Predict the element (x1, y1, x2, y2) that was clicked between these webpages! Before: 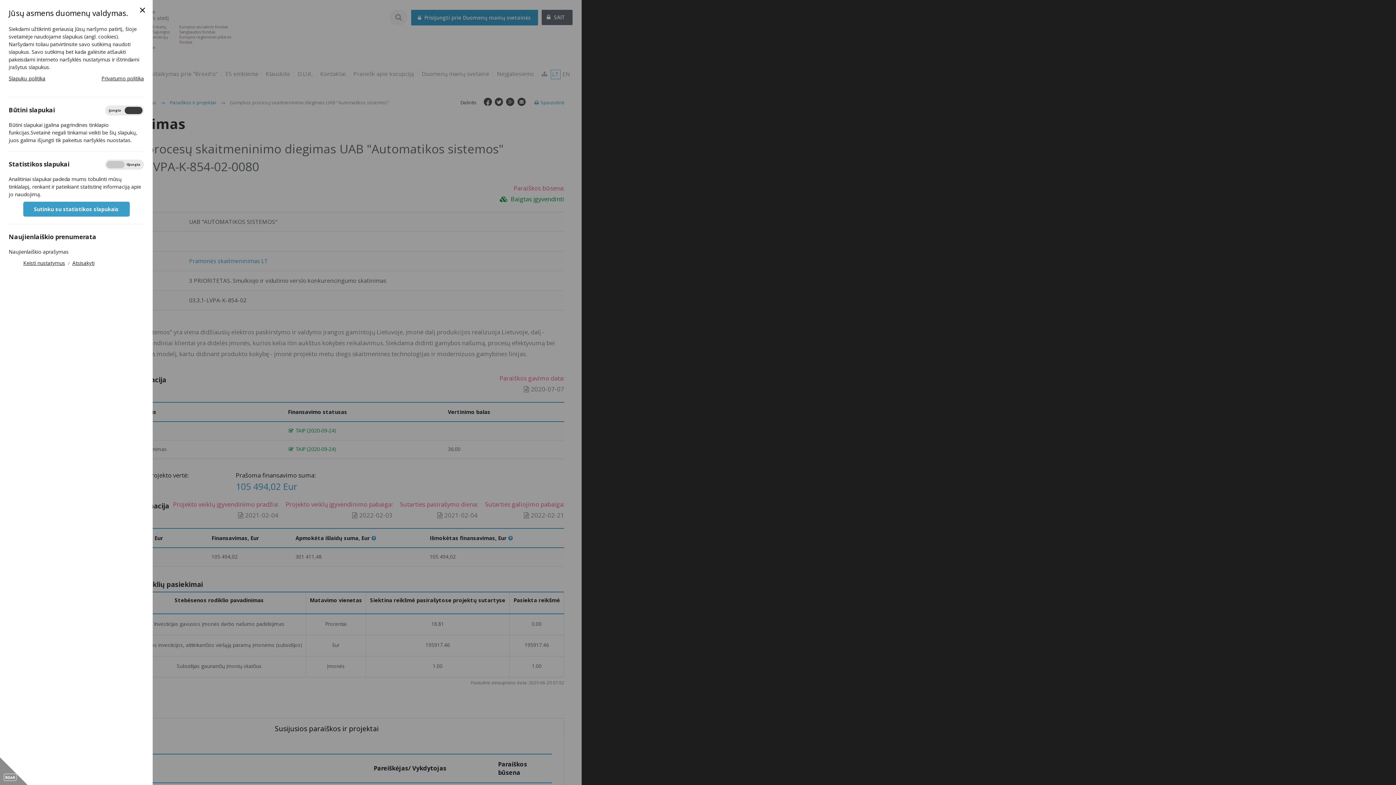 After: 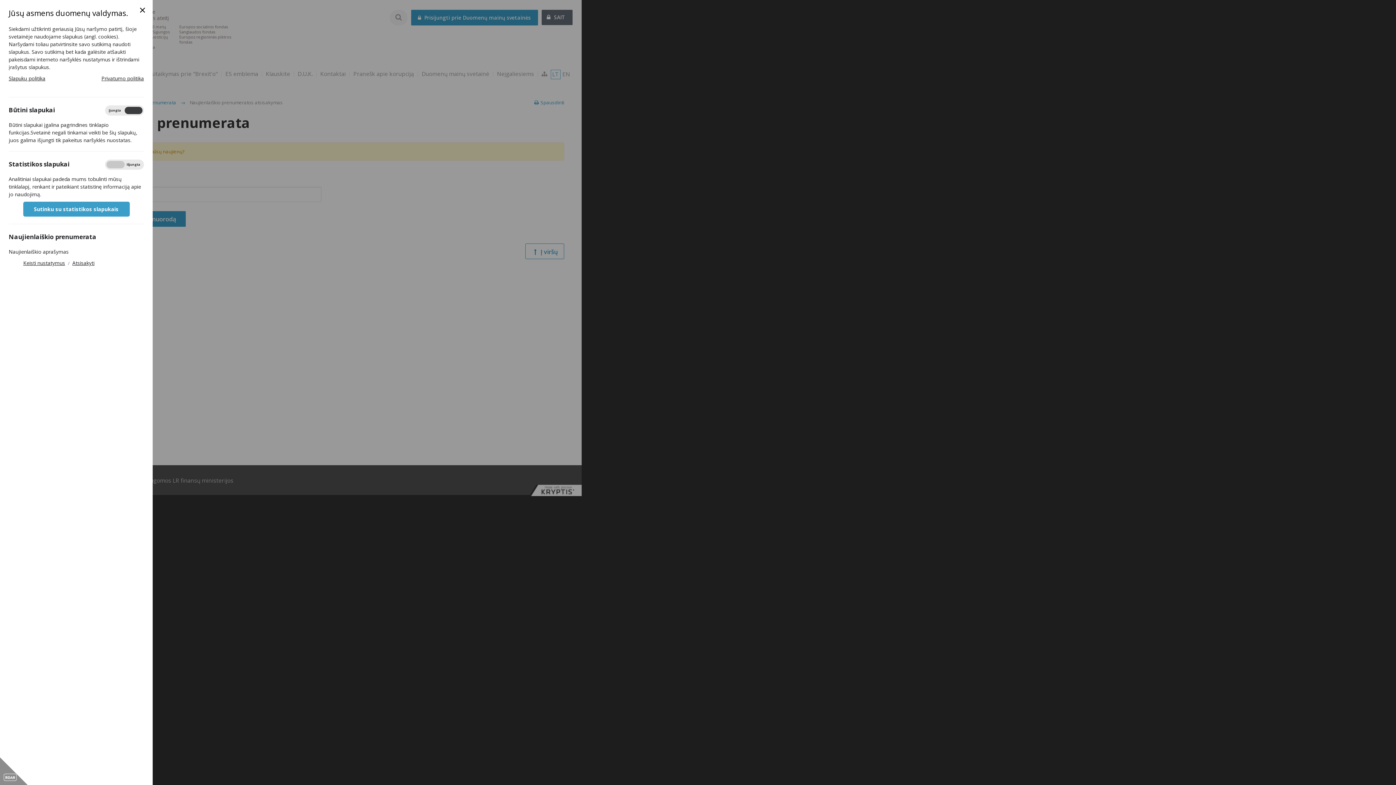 Action: bbox: (72, 259, 94, 266) label: Atsisakyti